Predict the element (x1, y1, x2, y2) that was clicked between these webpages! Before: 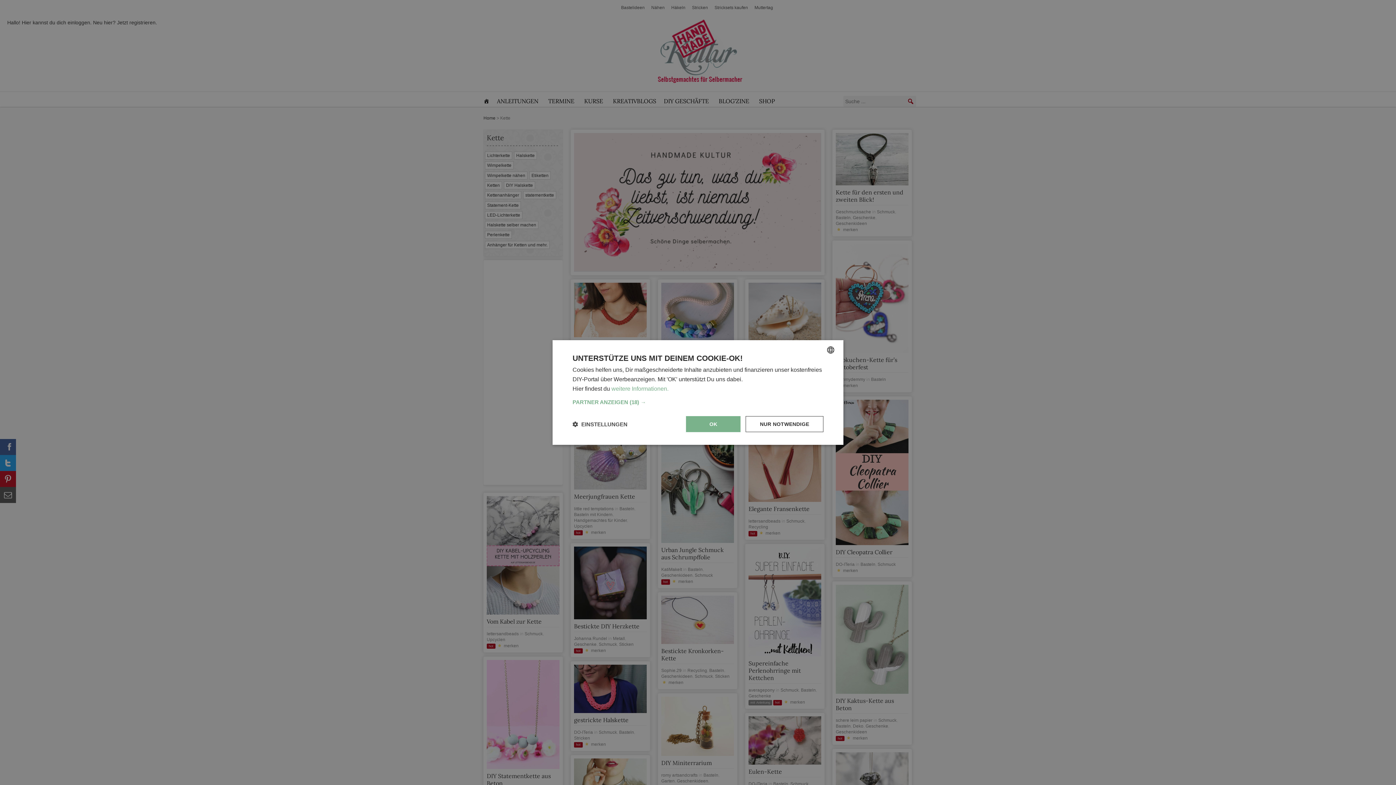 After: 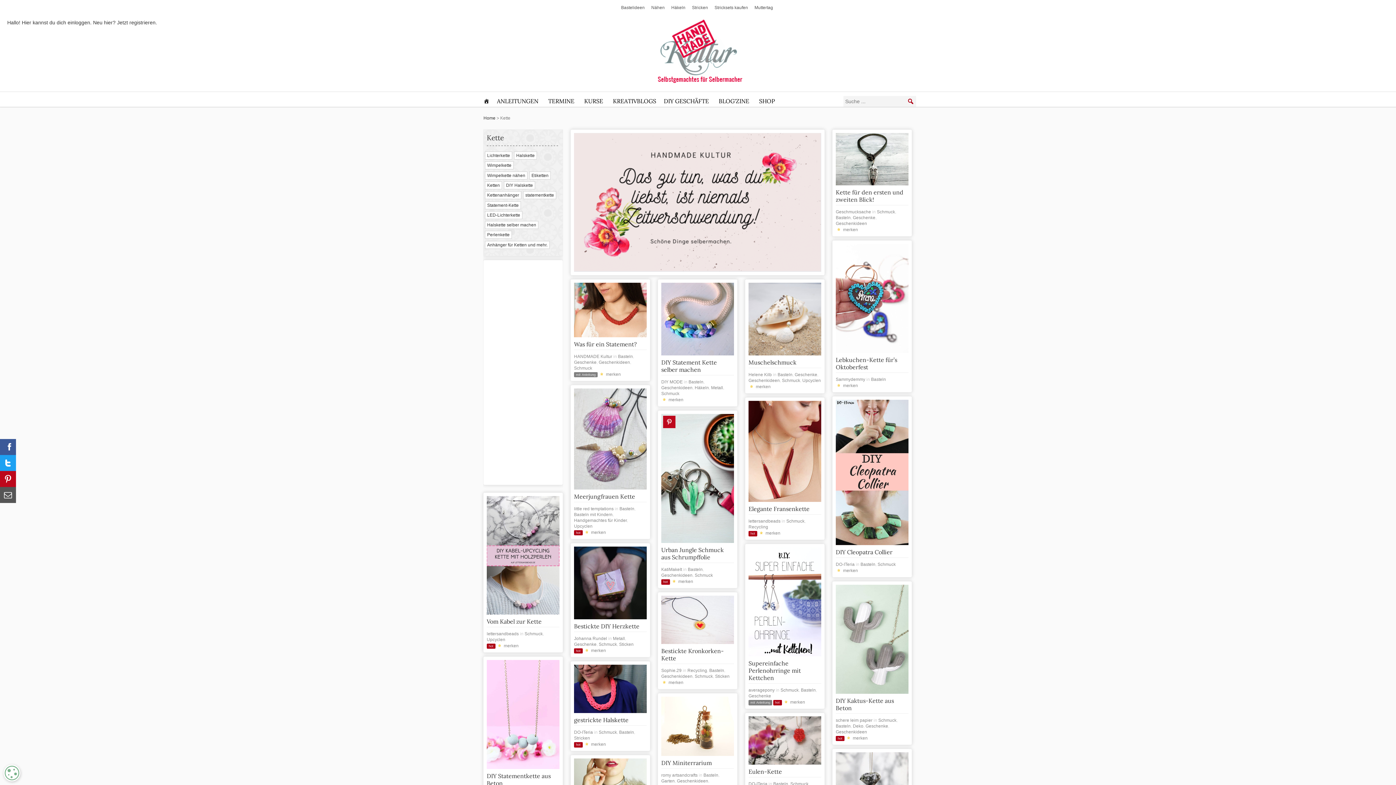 Action: bbox: (686, 416, 740, 432) label: OK